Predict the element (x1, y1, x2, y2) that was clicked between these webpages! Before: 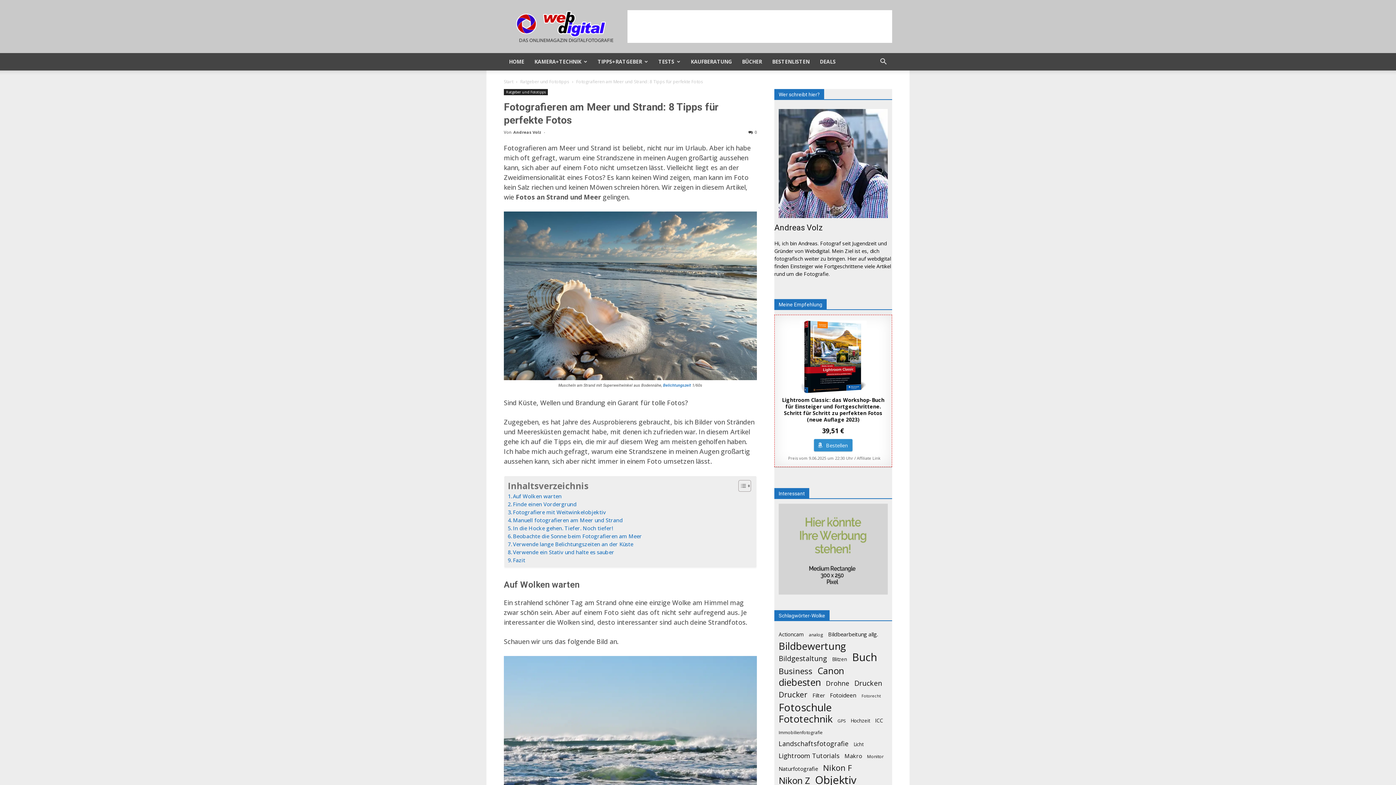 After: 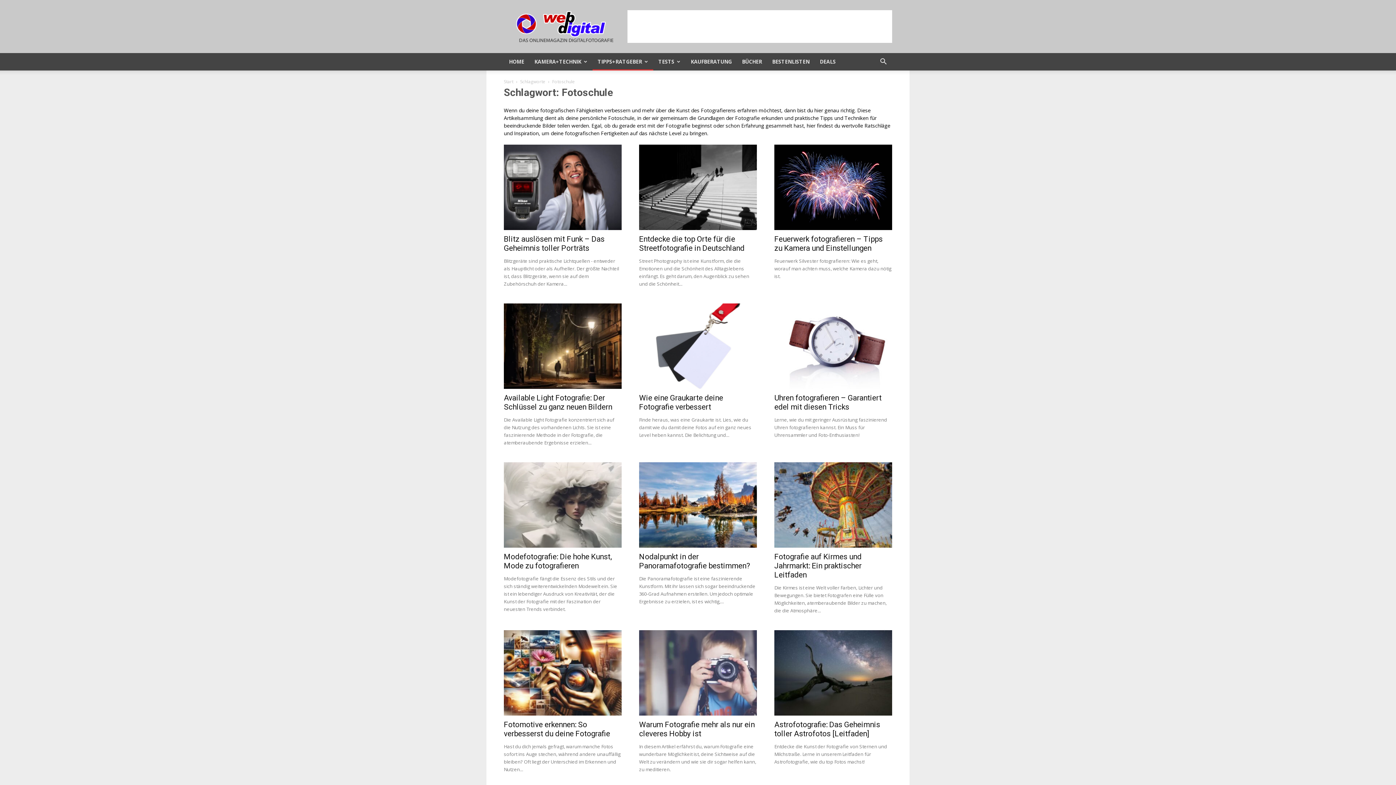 Action: label: Fotoschule (69 Einträge) bbox: (778, 704, 832, 711)